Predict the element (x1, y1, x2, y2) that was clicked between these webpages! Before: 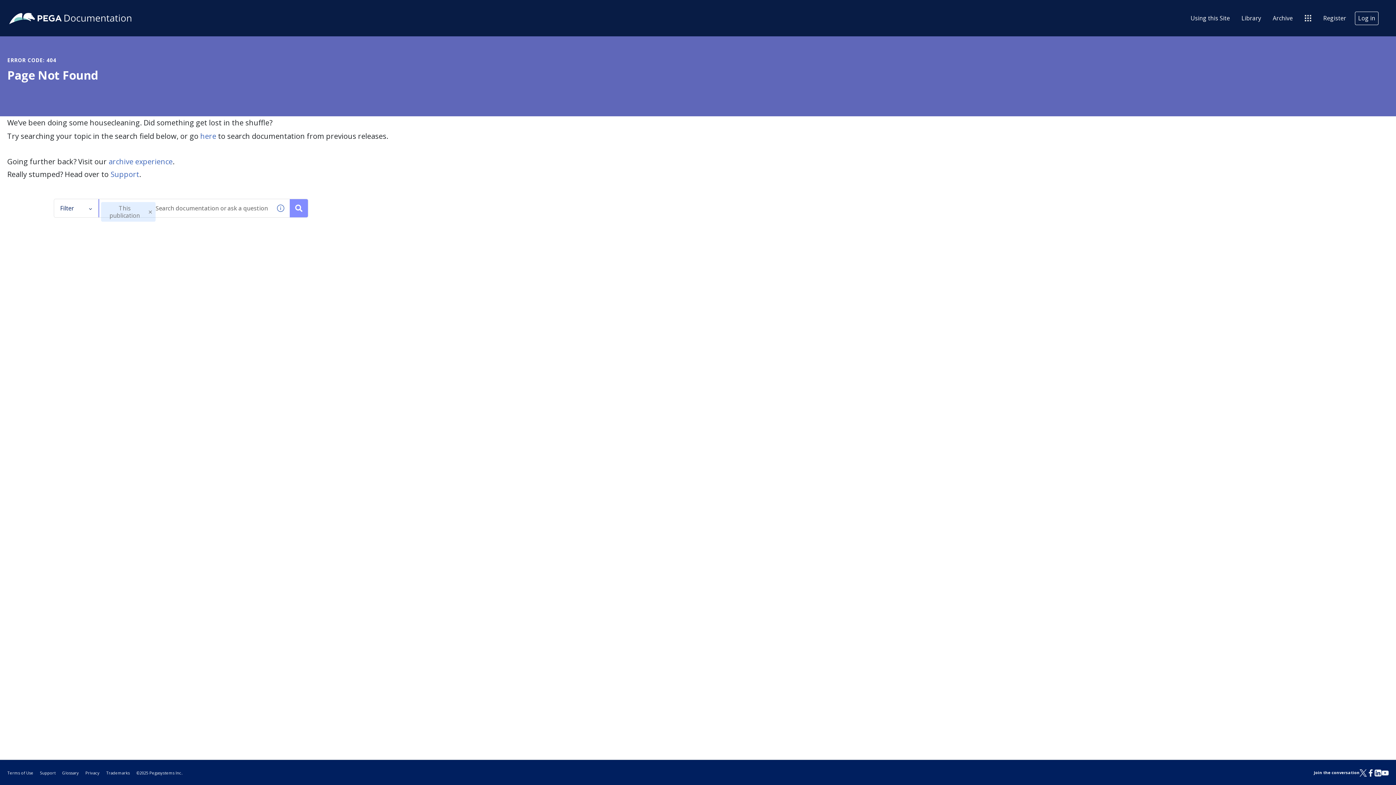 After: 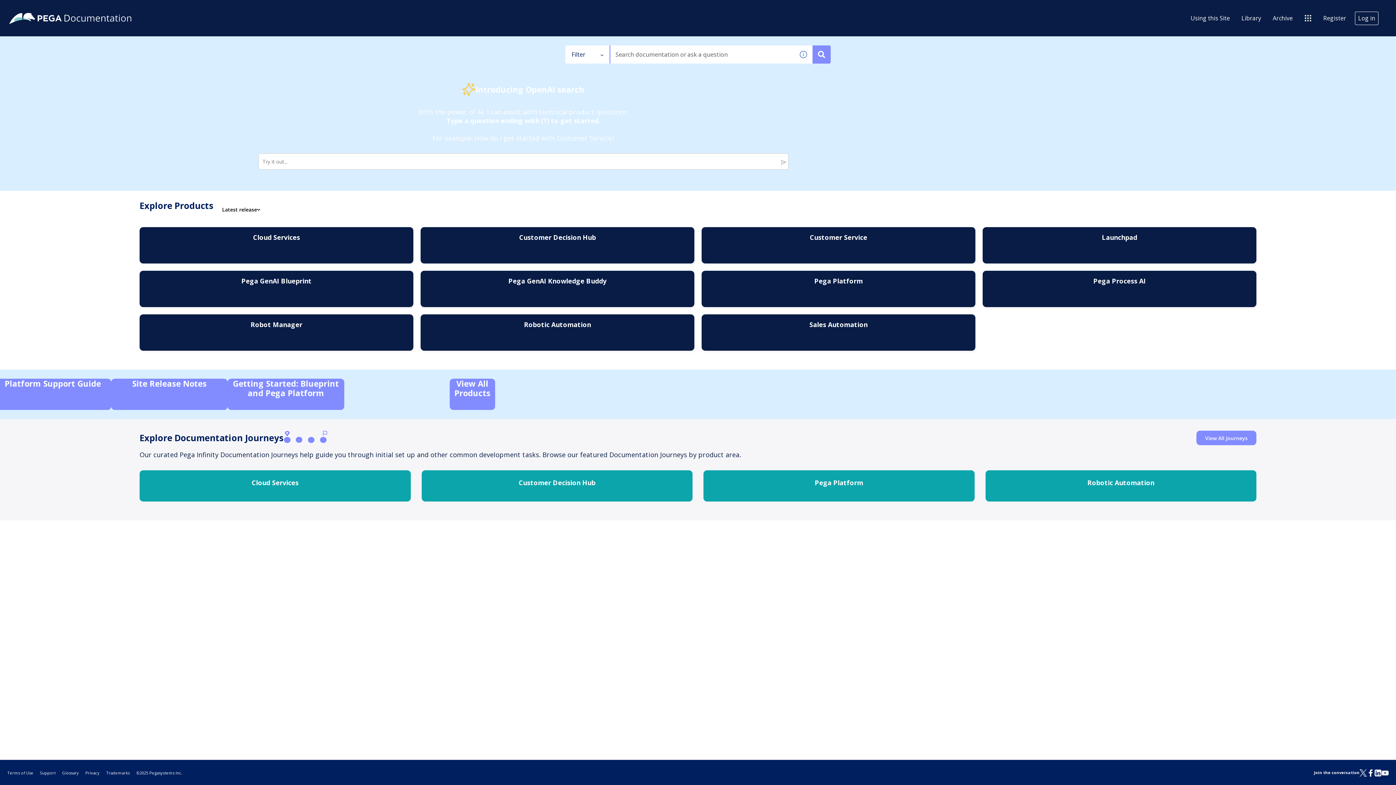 Action: bbox: (7, 11, 133, 24)